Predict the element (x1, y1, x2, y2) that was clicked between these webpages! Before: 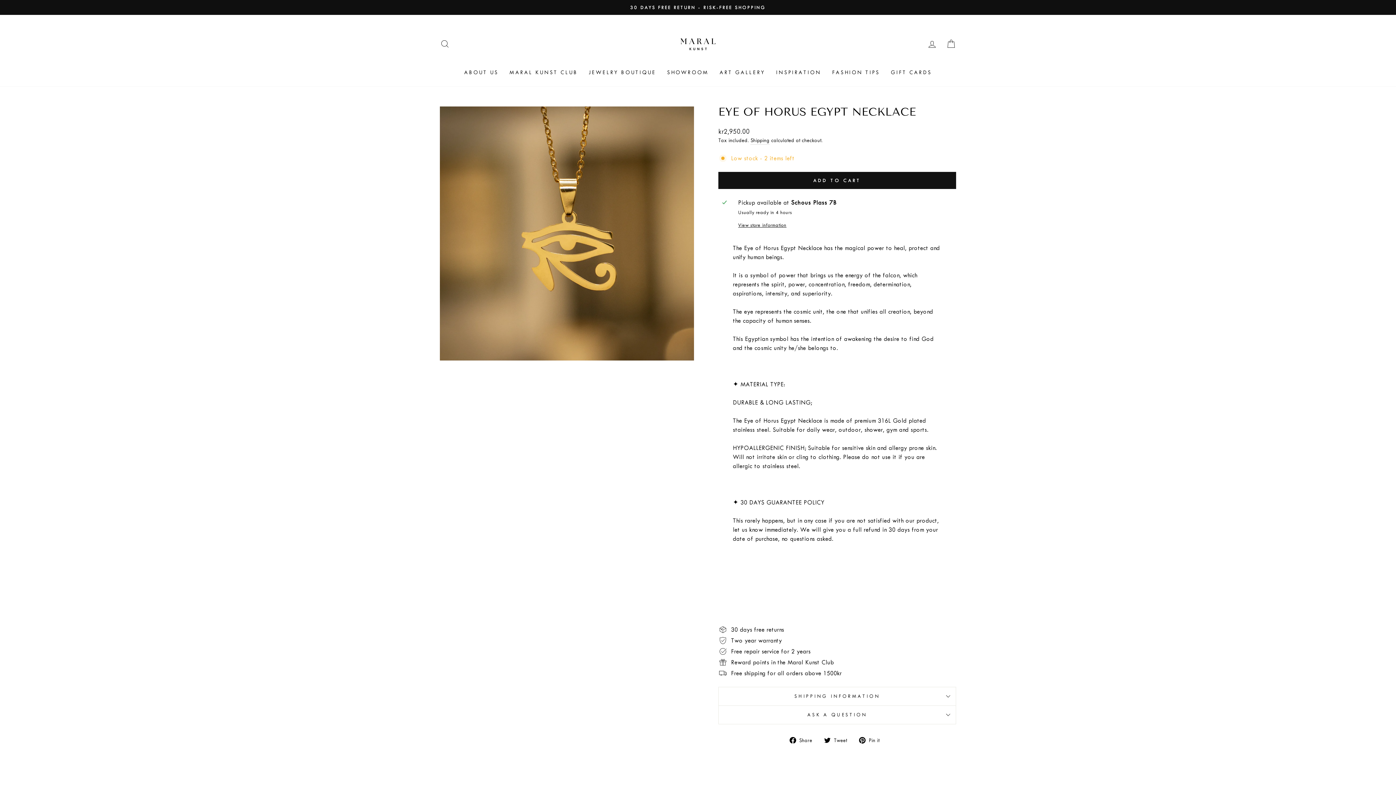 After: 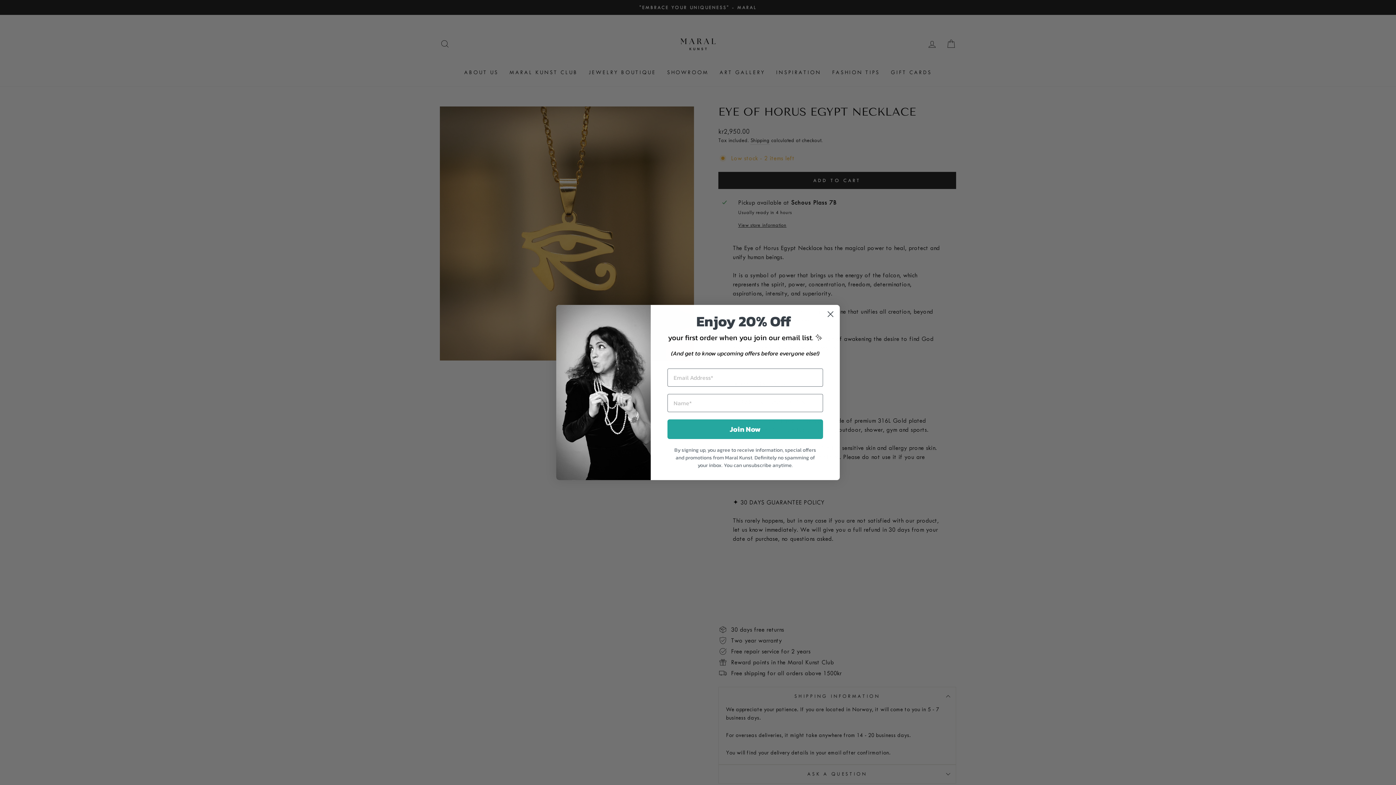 Action: label: SHIPPING INFORMATION bbox: (718, 687, 956, 705)